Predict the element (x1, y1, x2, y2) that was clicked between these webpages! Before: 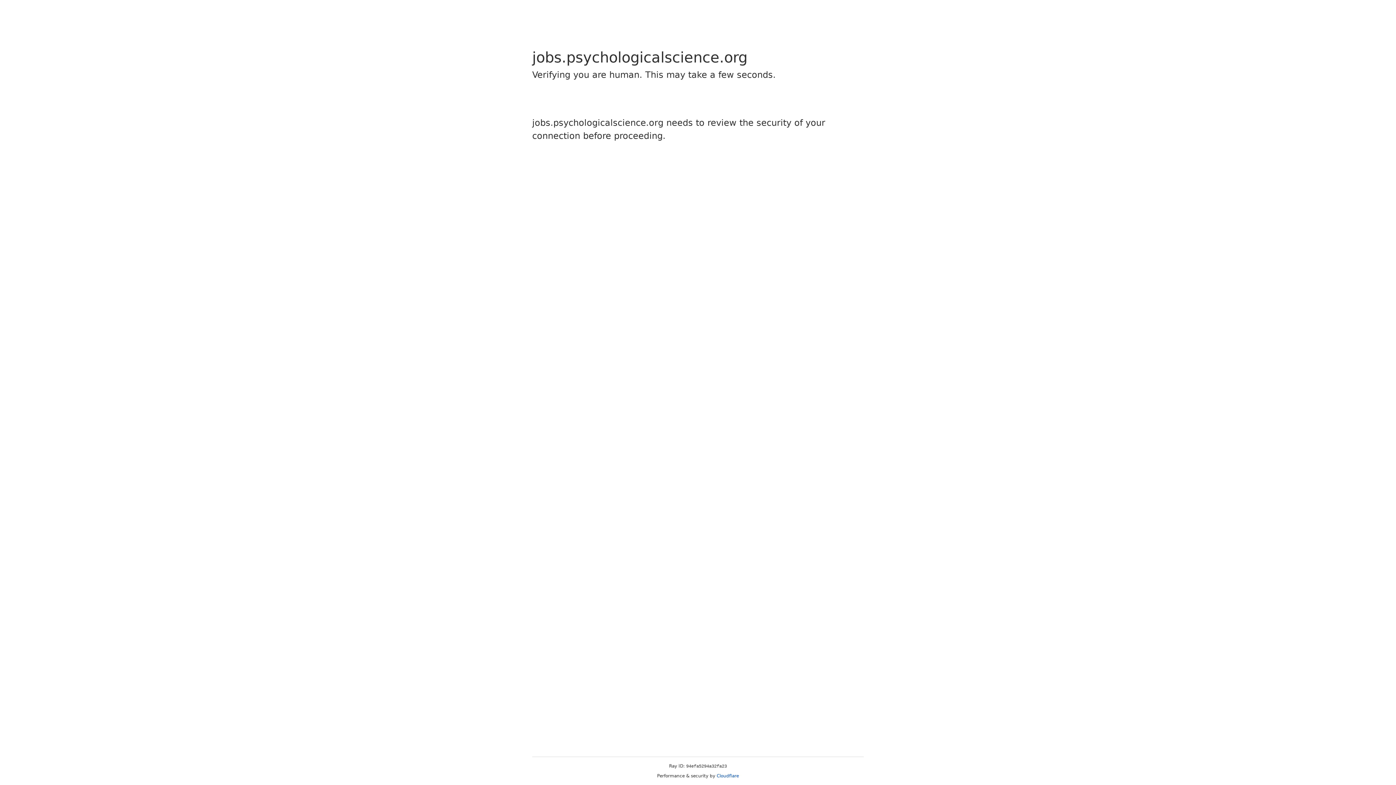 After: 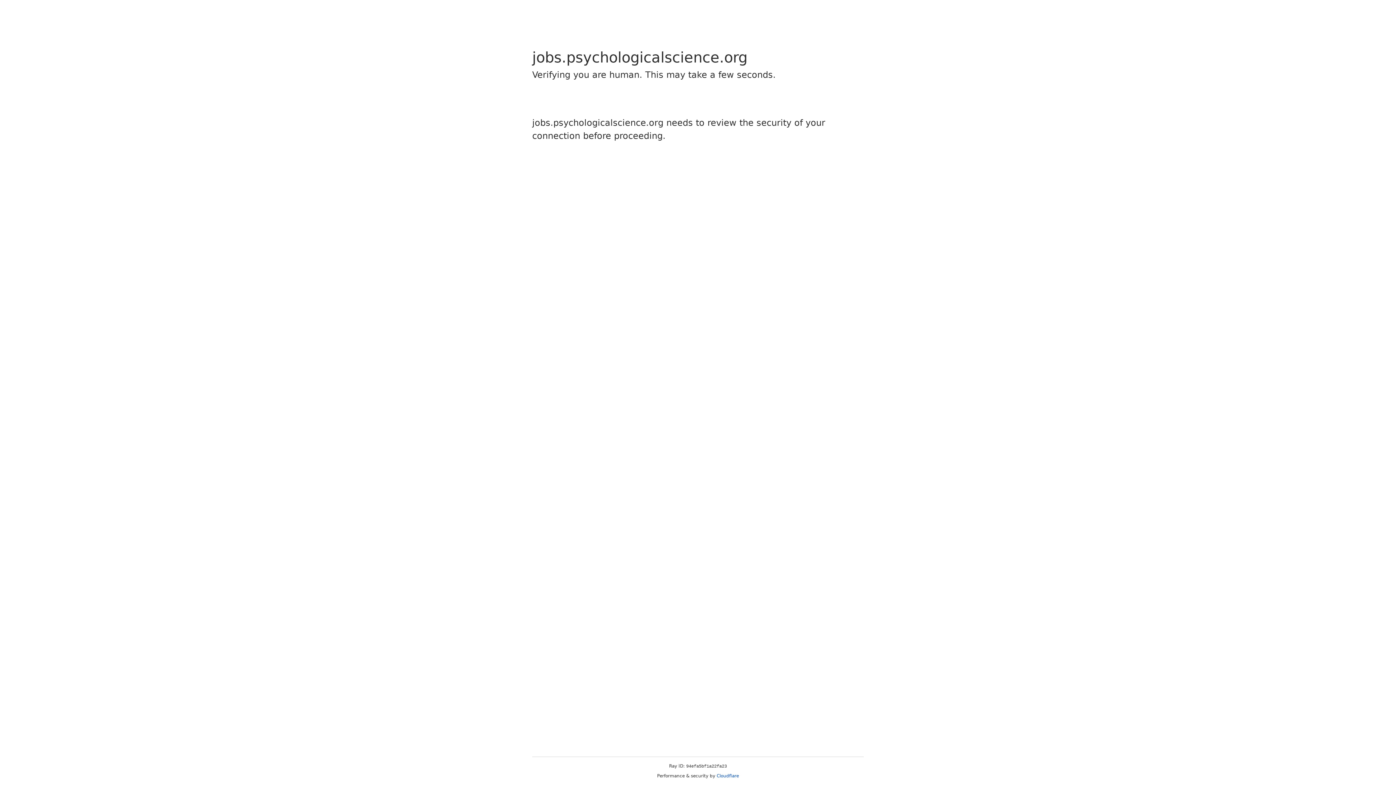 Action: label: Cloudflare bbox: (716, 773, 739, 778)